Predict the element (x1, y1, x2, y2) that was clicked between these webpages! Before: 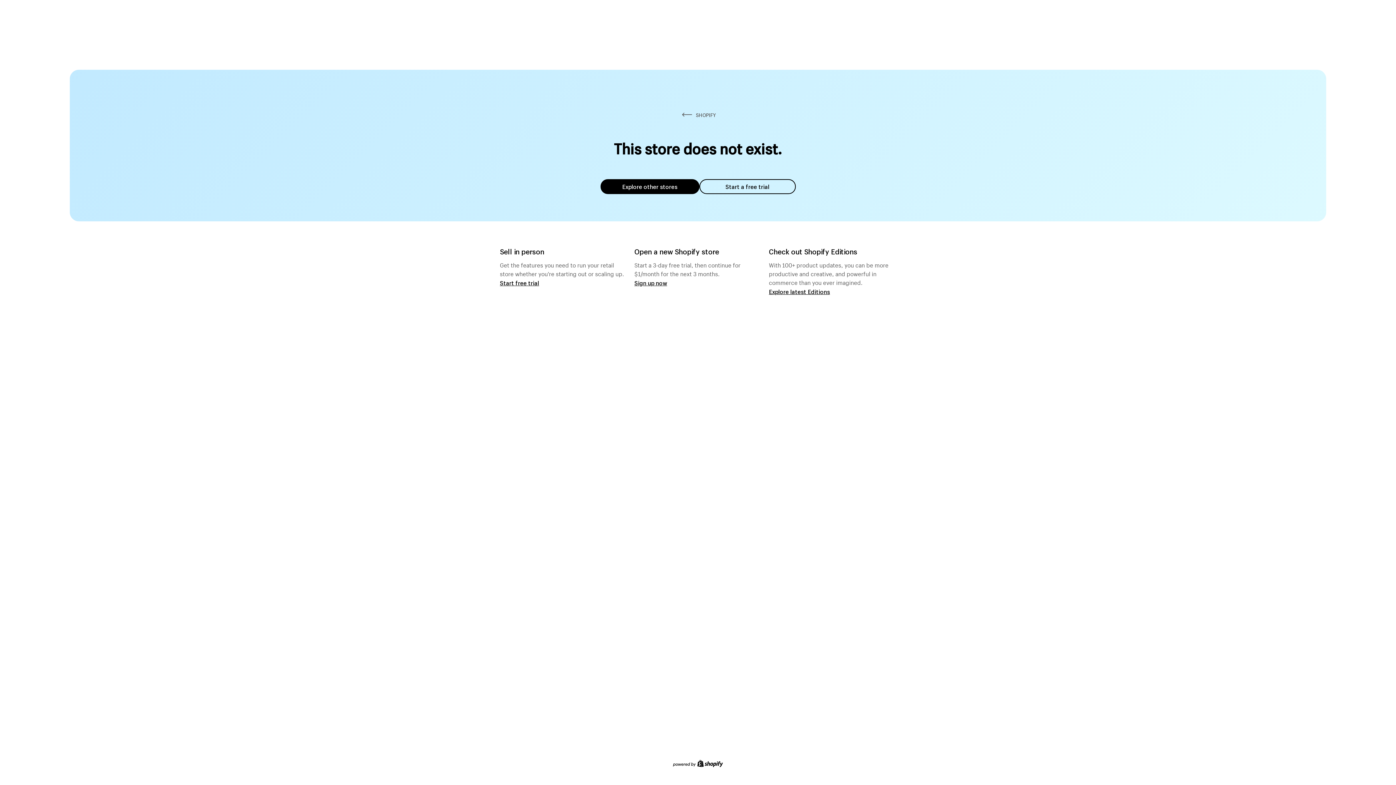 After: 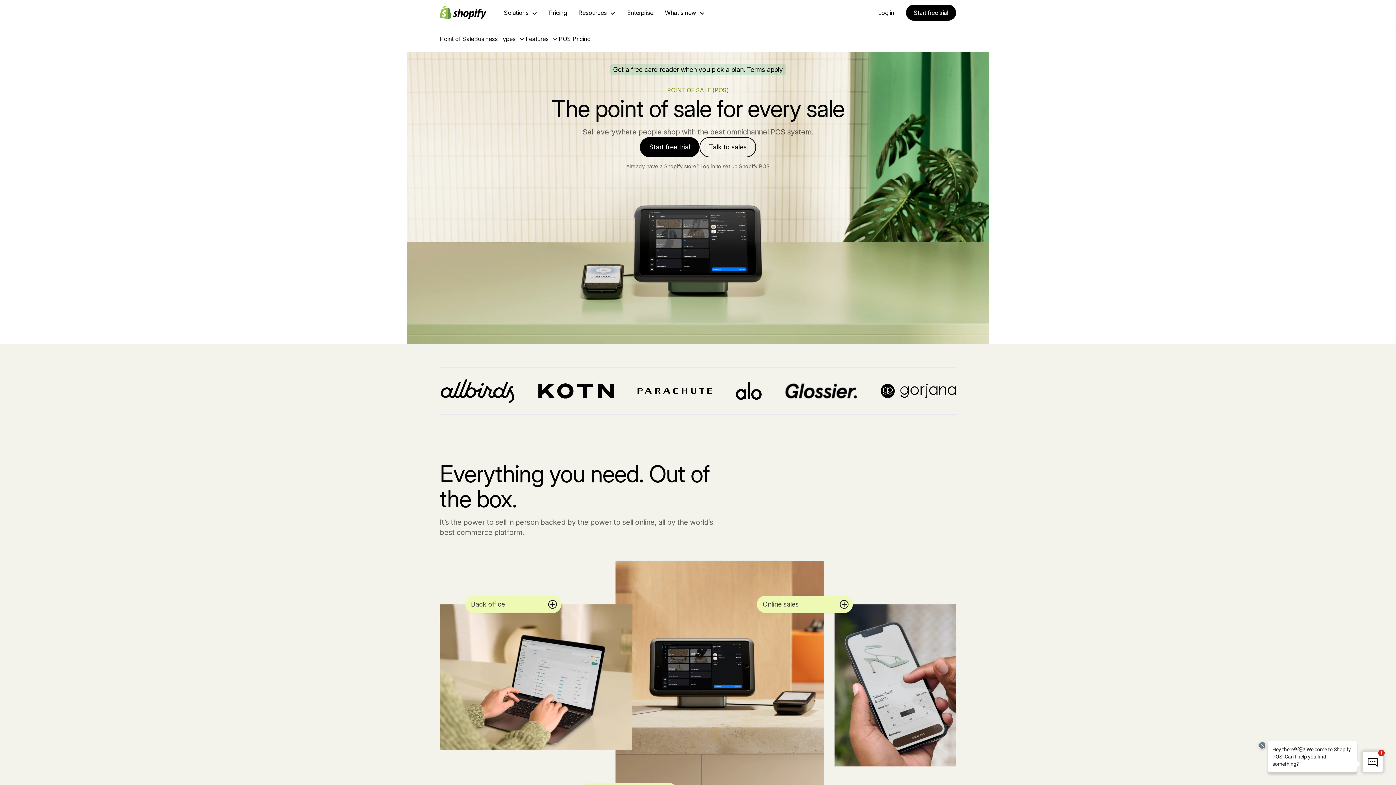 Action: label: Start free trial bbox: (500, 279, 539, 286)